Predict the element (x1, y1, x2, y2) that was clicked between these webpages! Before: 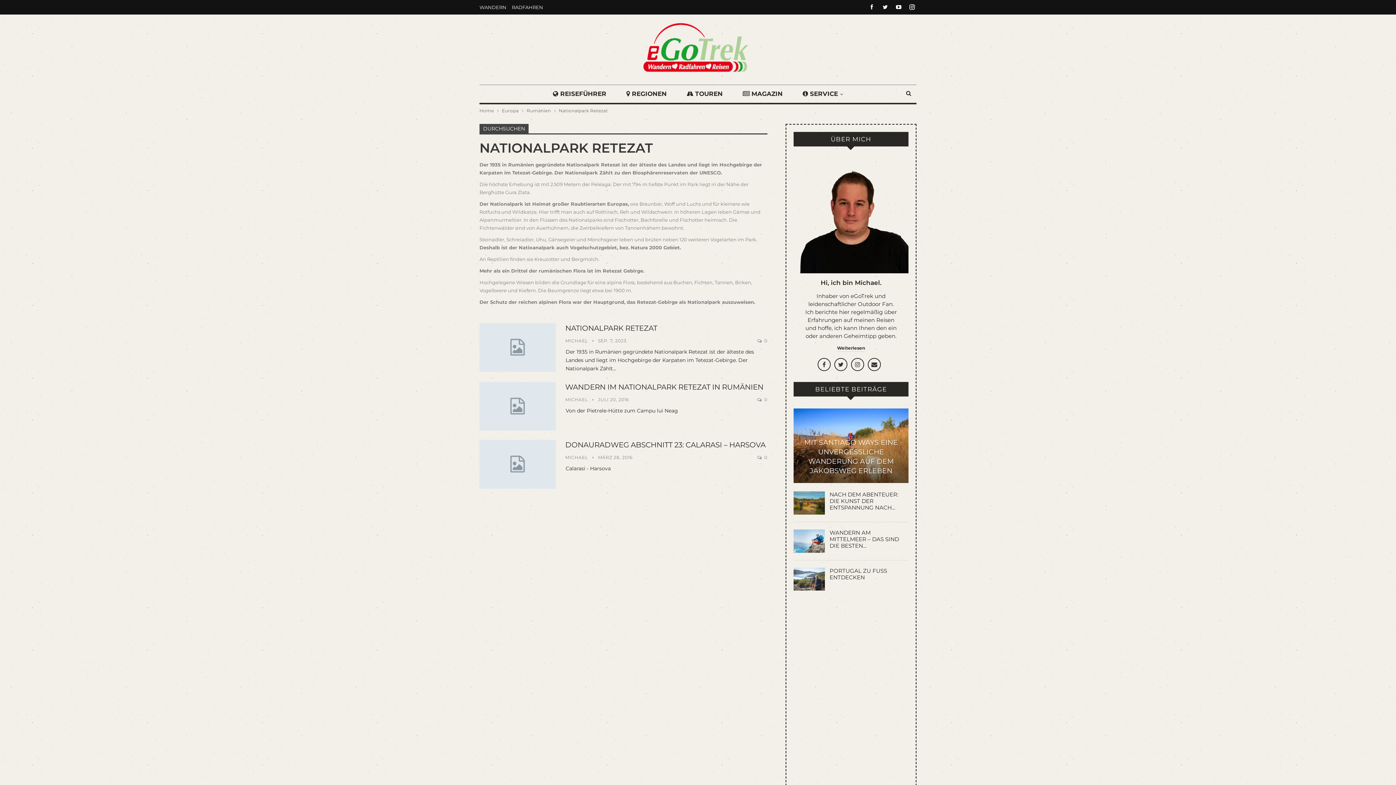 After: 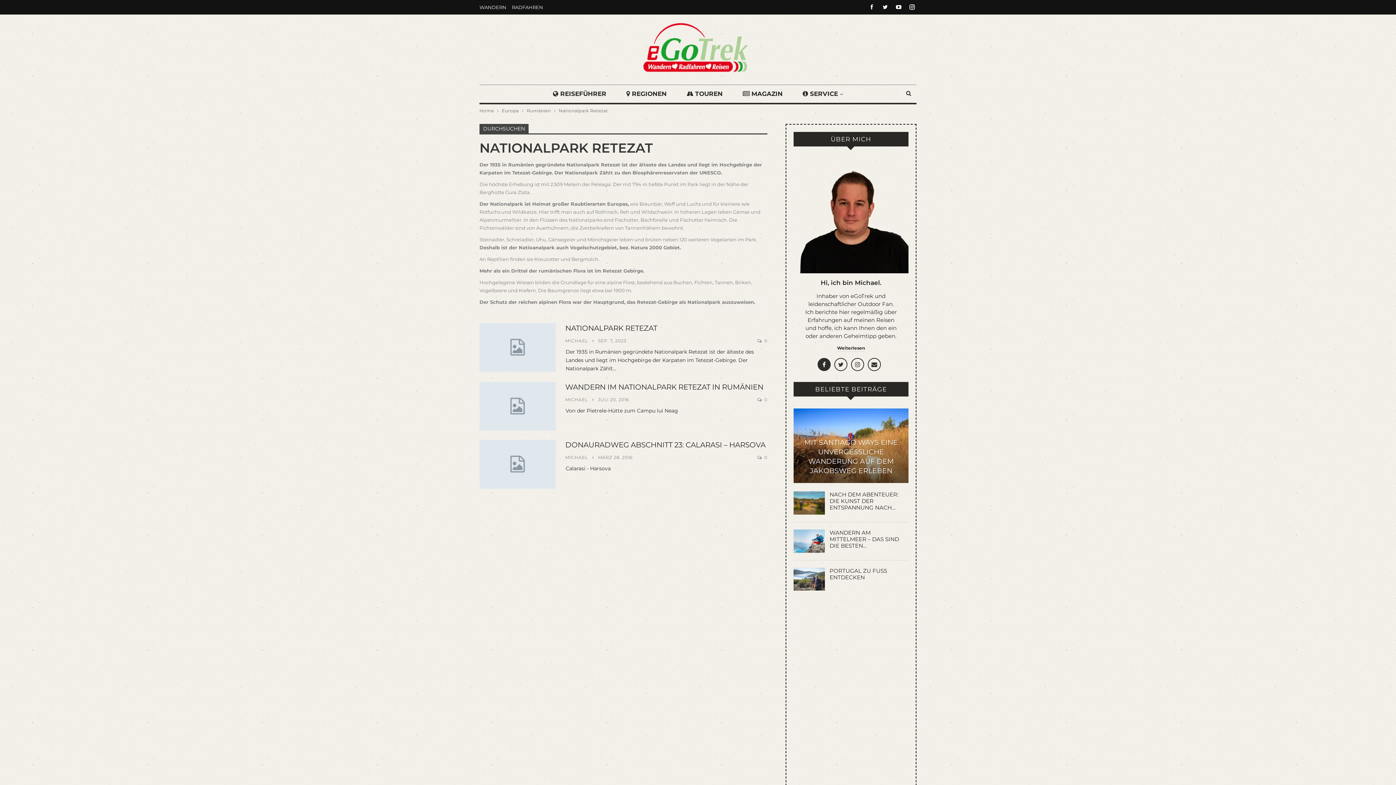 Action: bbox: (817, 358, 830, 371)